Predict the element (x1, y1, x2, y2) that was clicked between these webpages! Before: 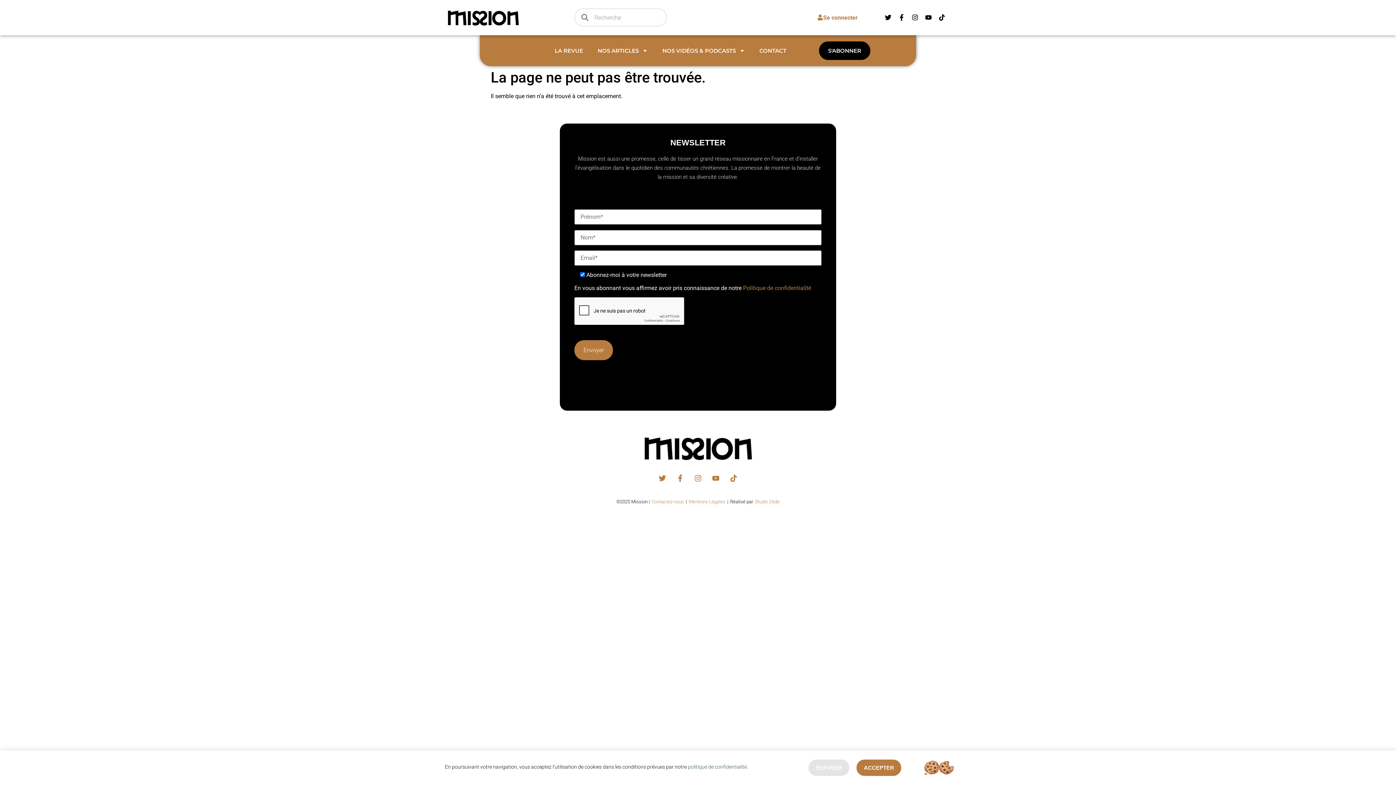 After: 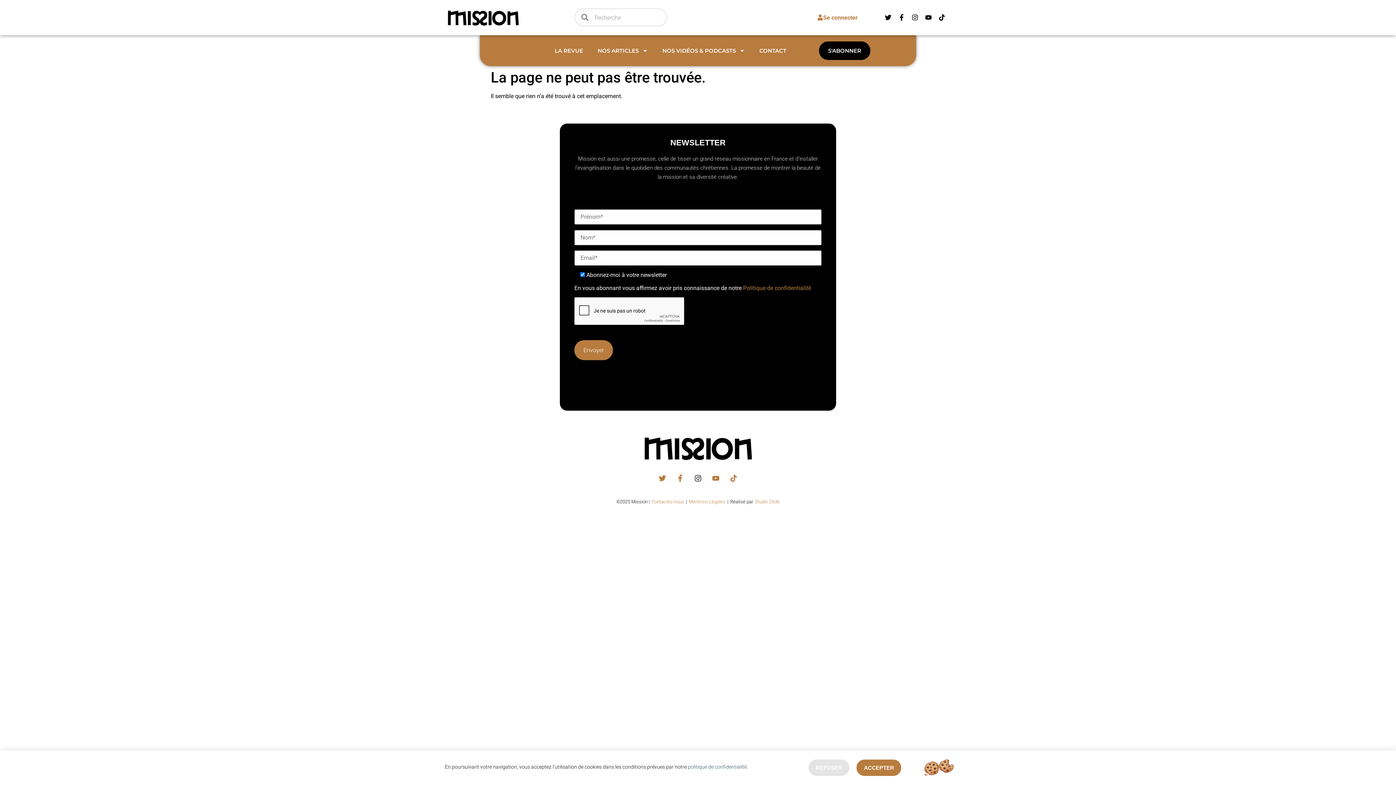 Action: bbox: (690, 471, 705, 485) label: Instagram